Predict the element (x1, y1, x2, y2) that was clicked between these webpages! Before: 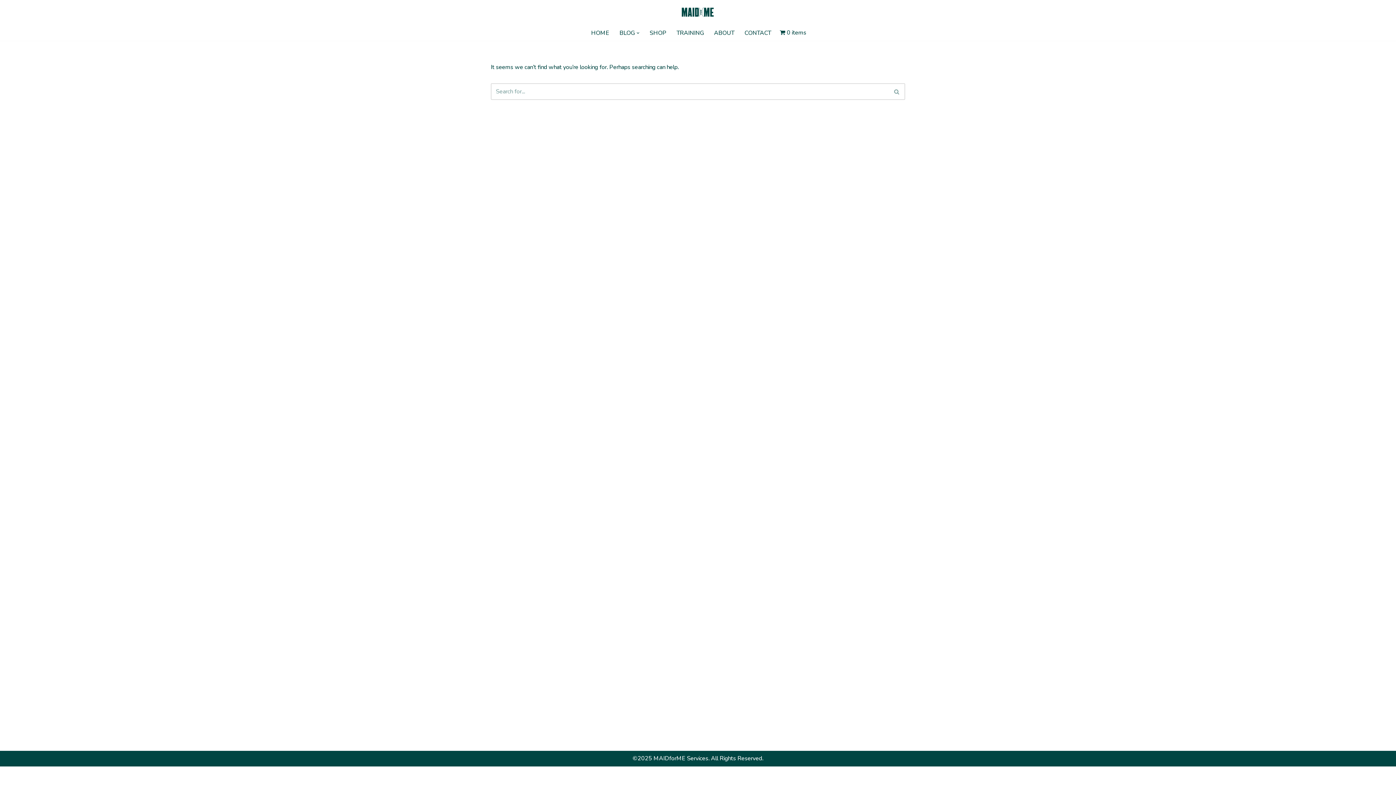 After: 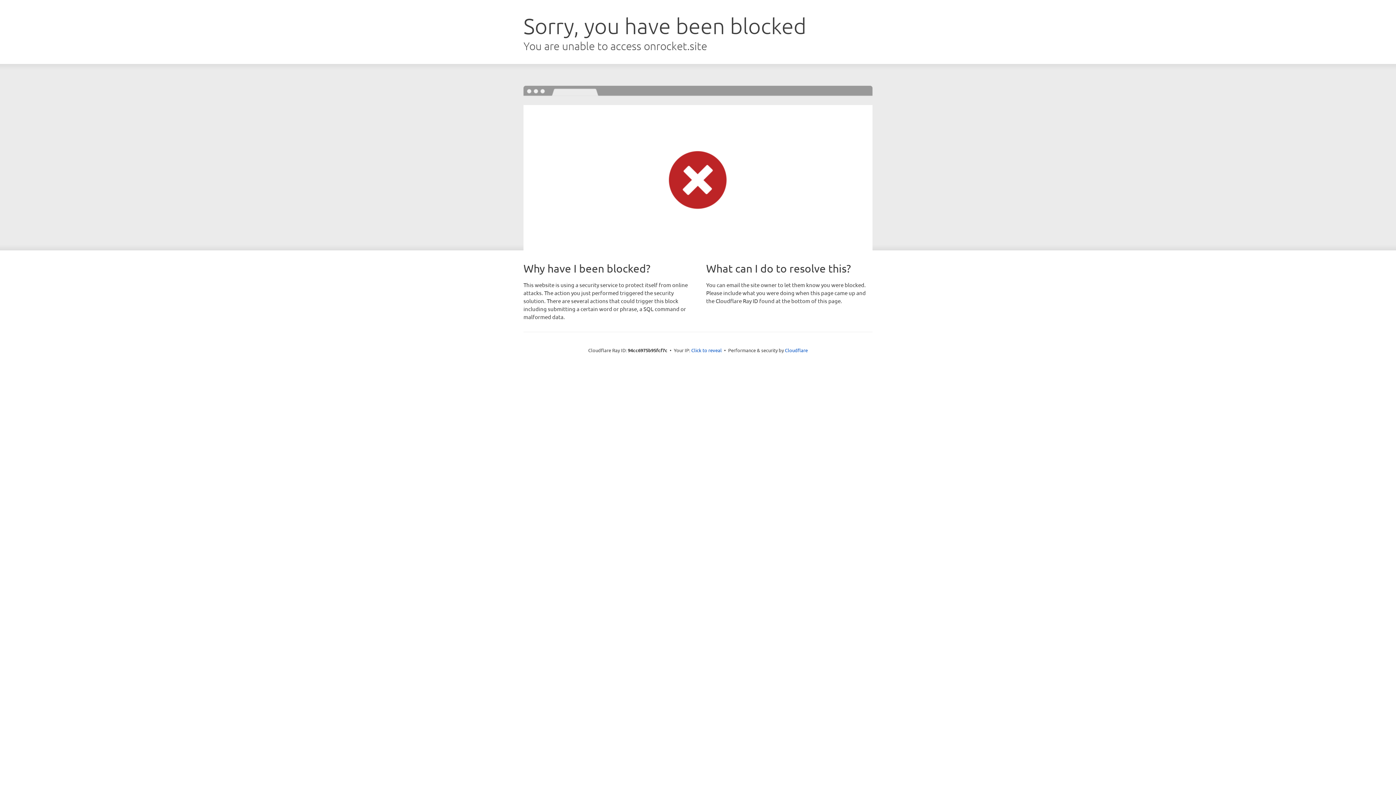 Action: bbox: (490, 772, 504, 780) label: Neve